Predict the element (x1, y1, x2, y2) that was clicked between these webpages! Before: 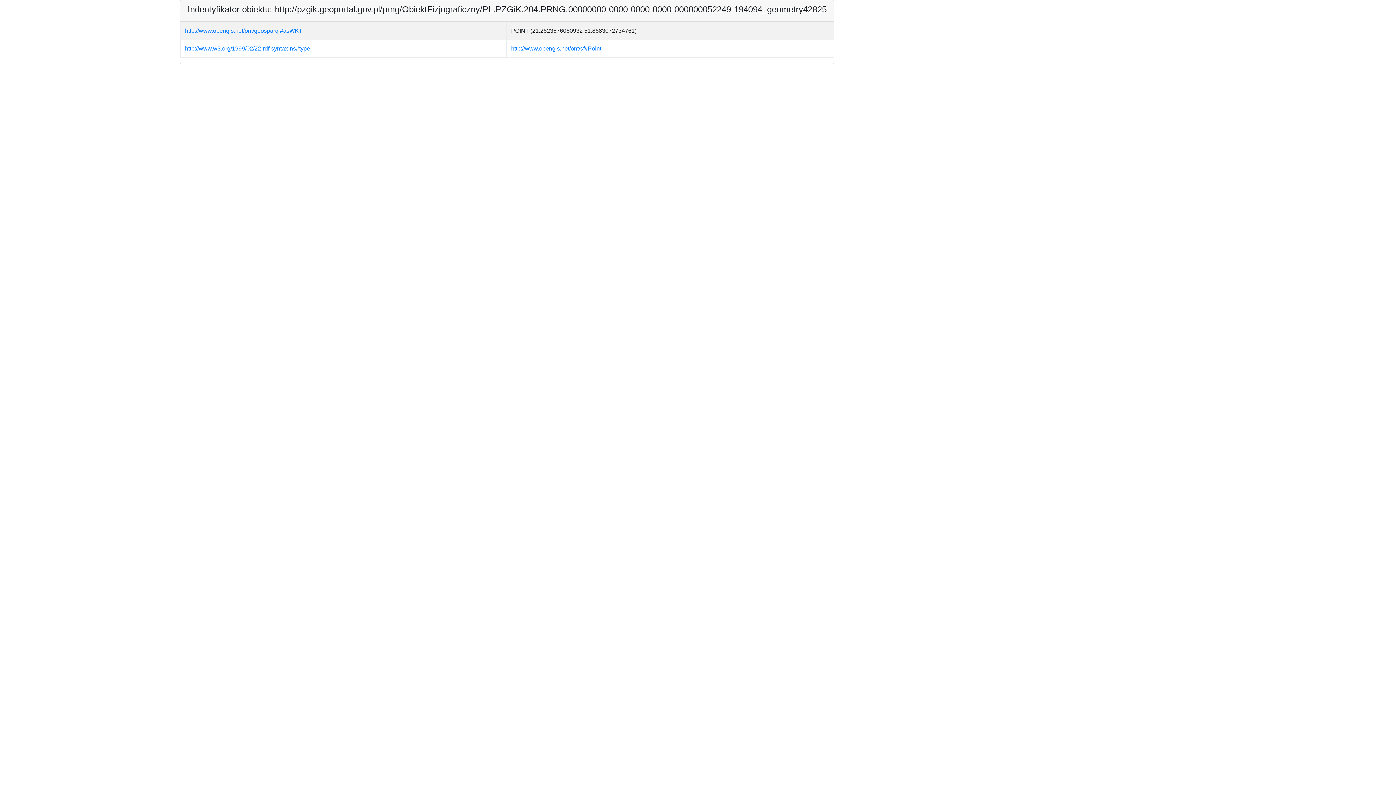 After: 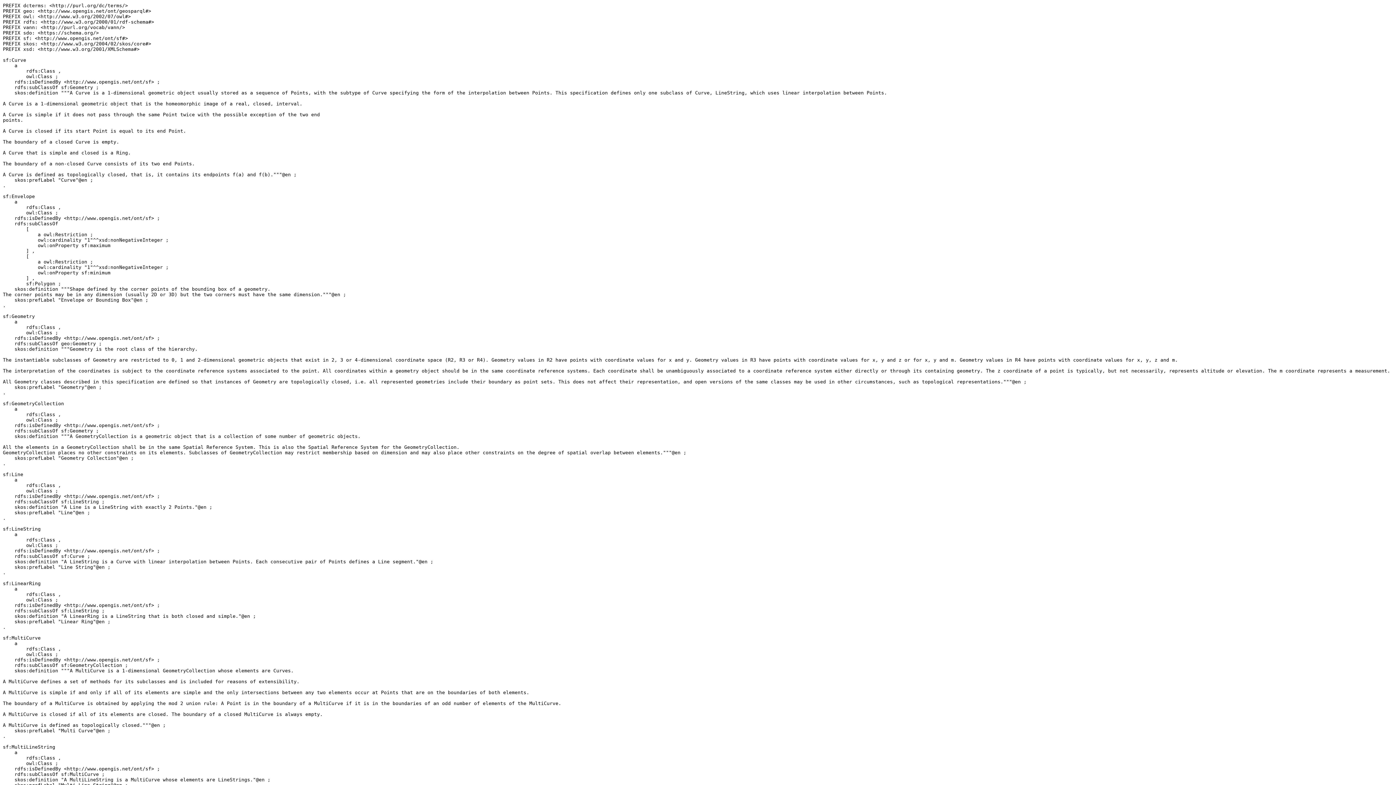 Action: label: http://www.opengis.net/ont/sf#Point bbox: (511, 45, 601, 51)